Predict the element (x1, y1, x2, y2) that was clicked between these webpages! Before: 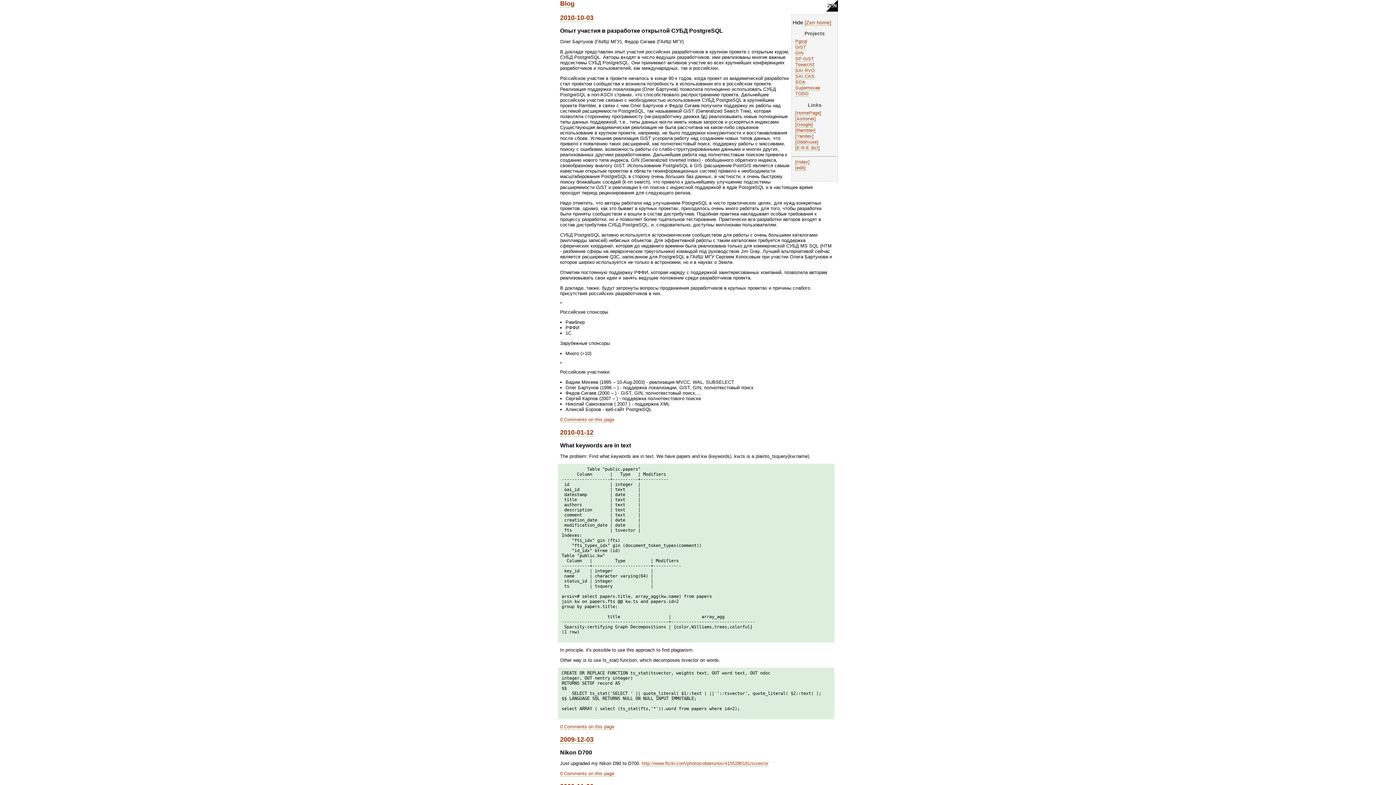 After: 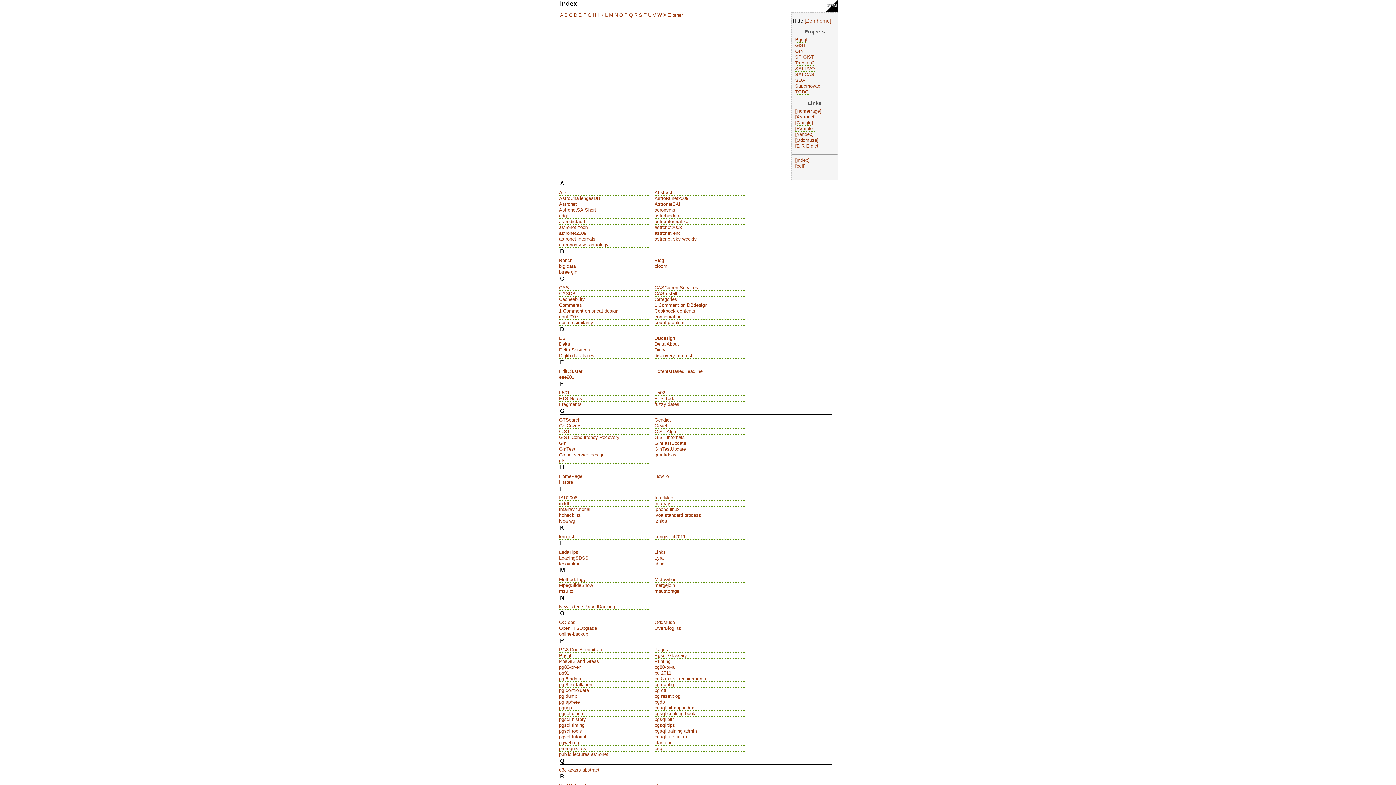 Action: bbox: (795, 159, 809, 165) label: Index